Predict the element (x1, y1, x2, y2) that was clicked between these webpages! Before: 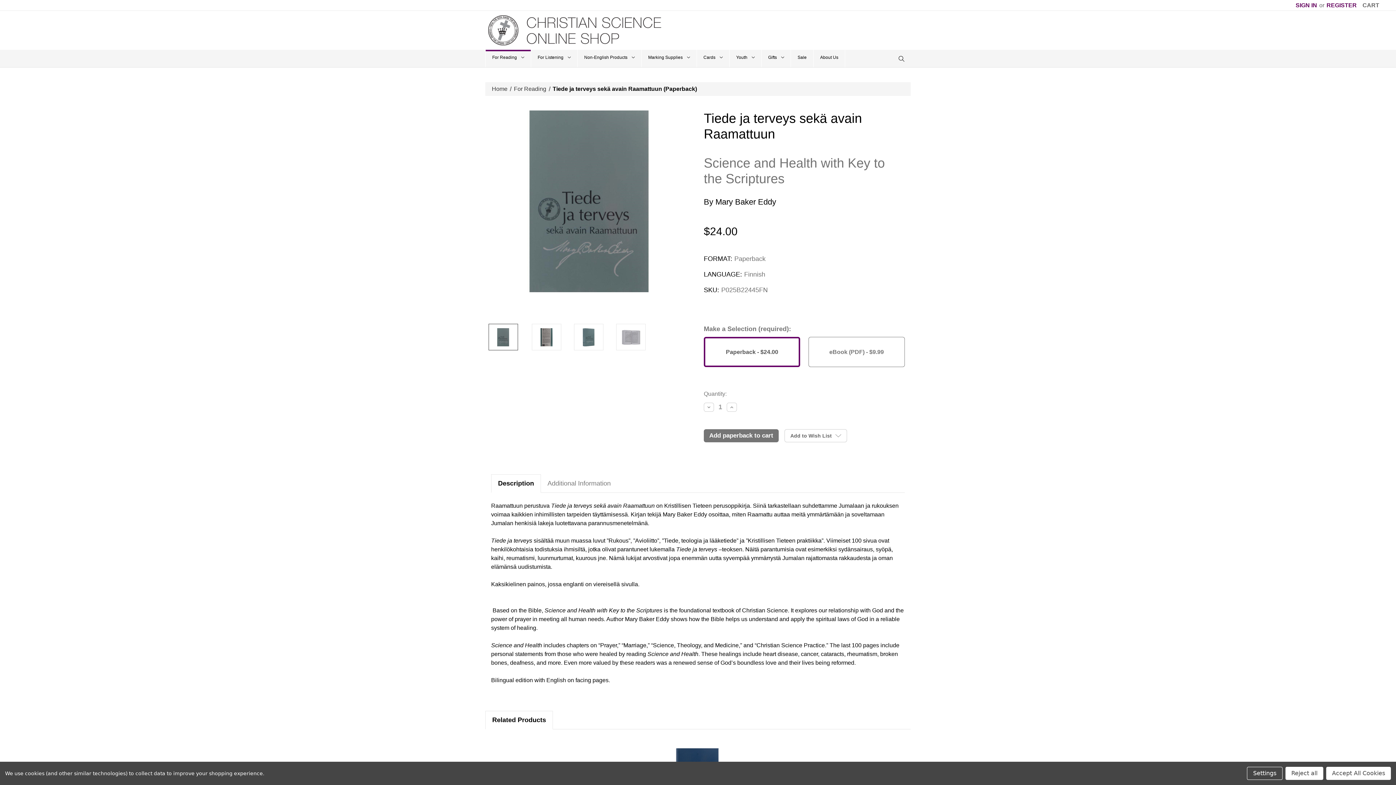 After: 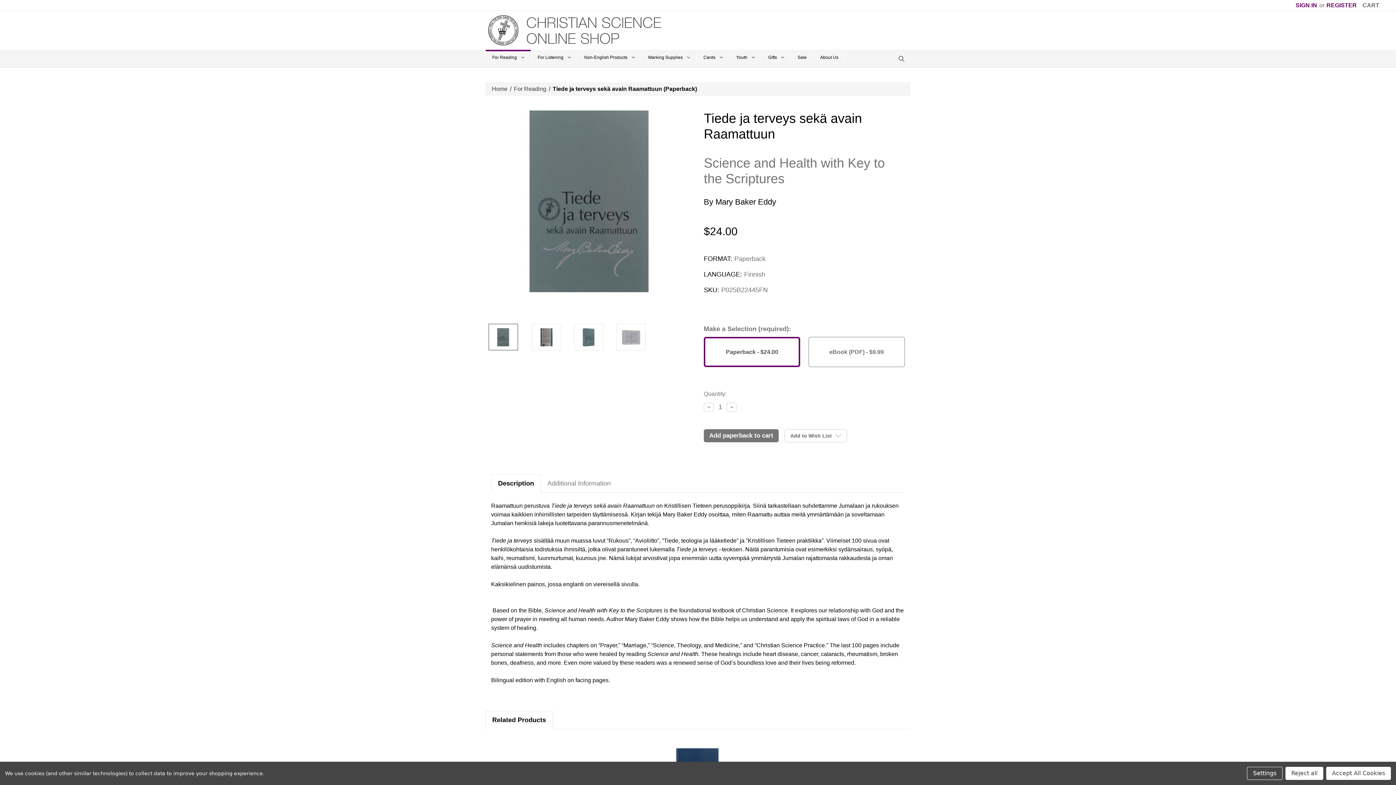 Action: bbox: (491, 475, 540, 492) label: Description